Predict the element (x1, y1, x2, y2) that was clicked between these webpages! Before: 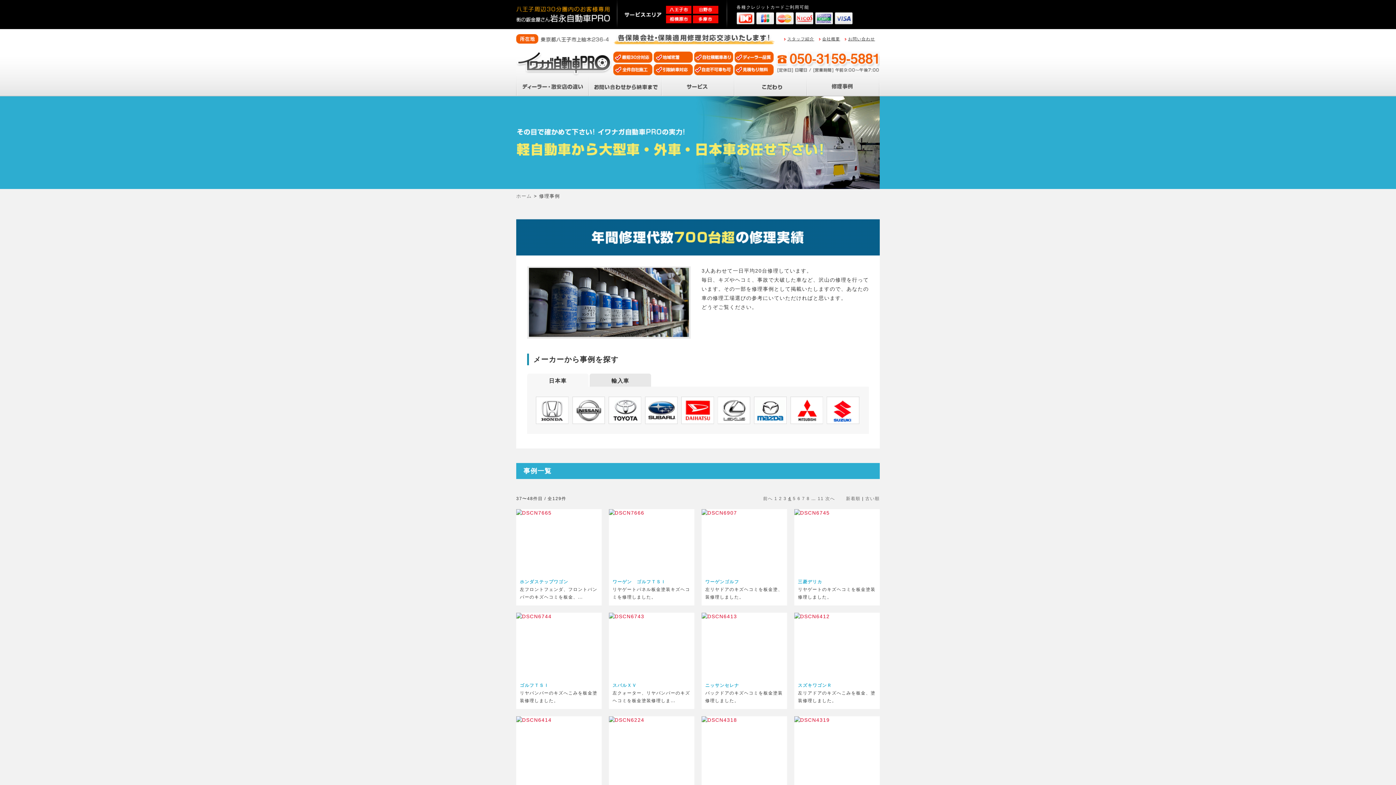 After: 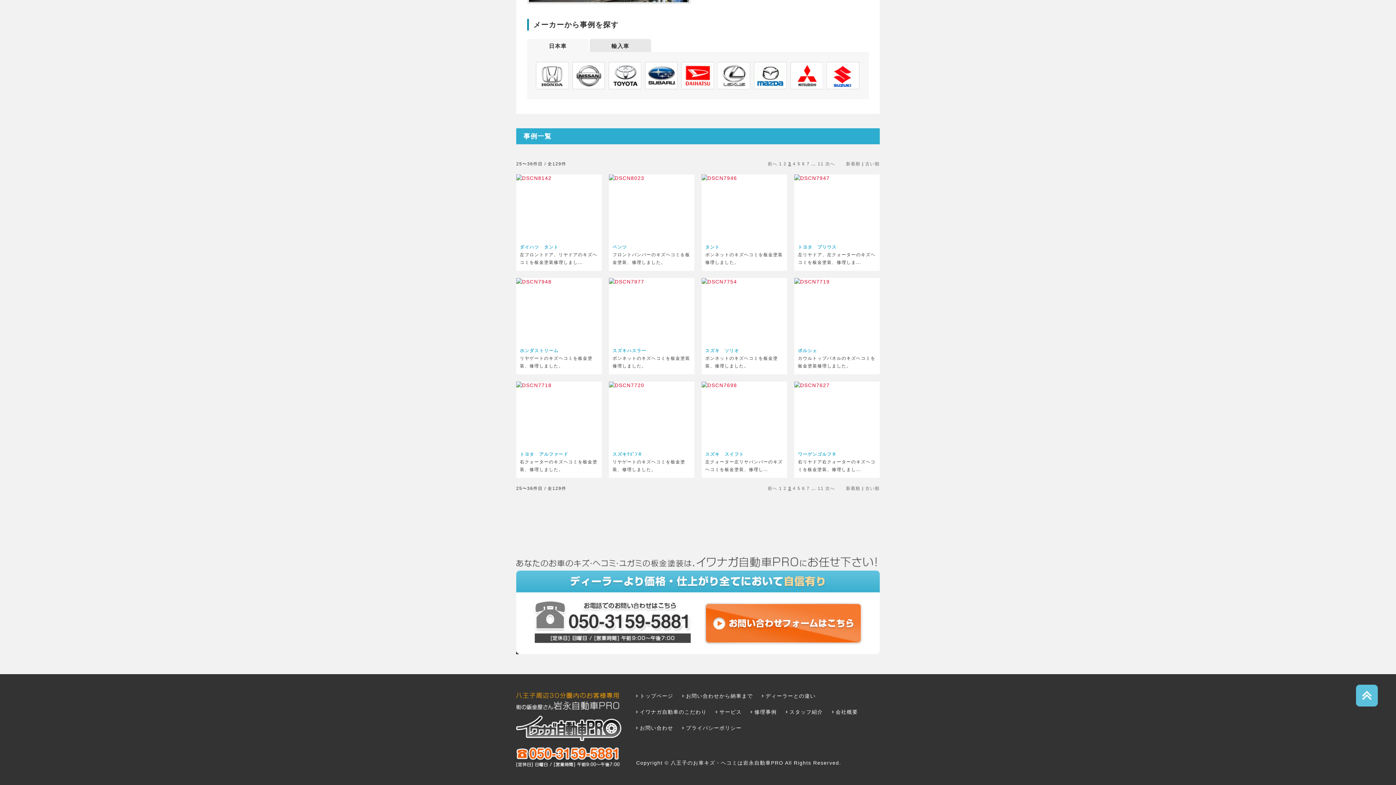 Action: bbox: (763, 496, 773, 501) label: 前へ